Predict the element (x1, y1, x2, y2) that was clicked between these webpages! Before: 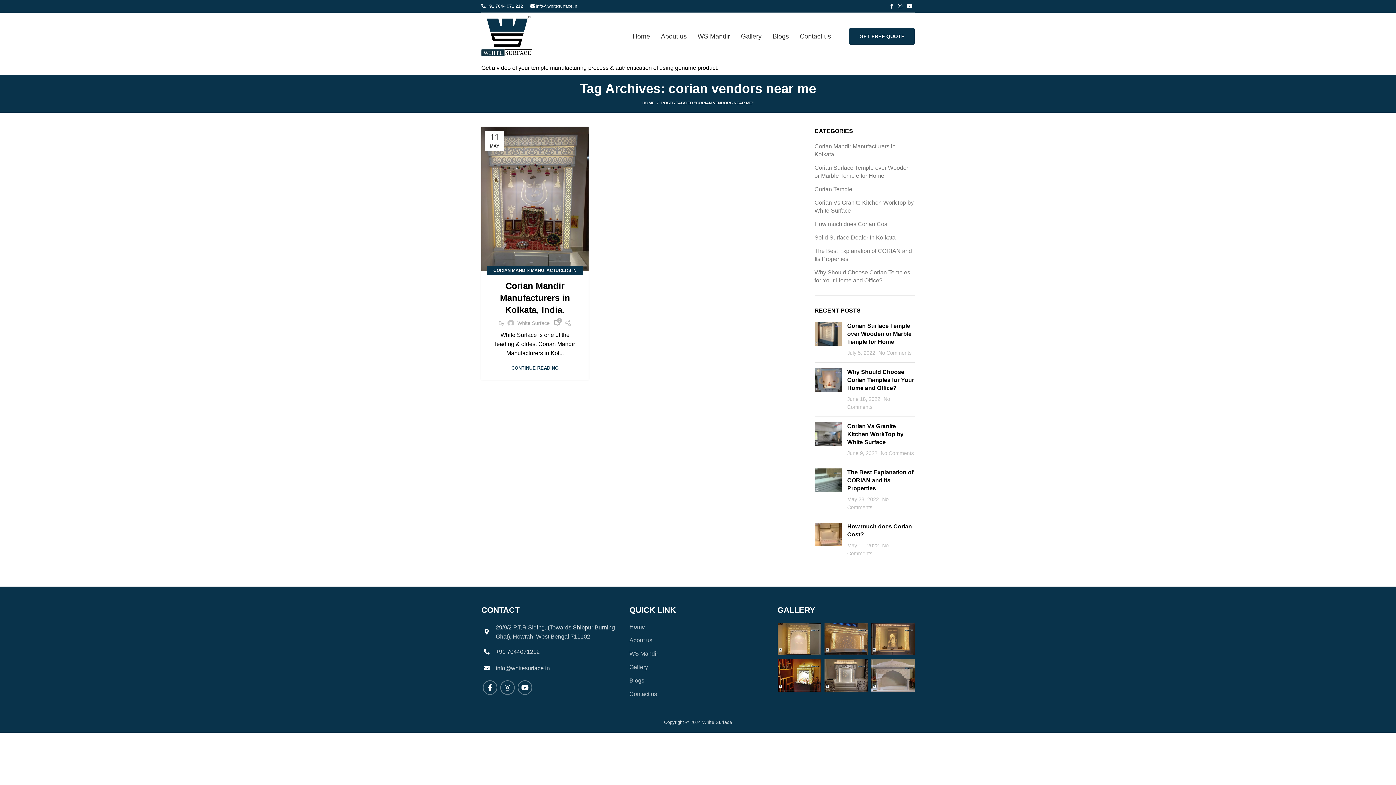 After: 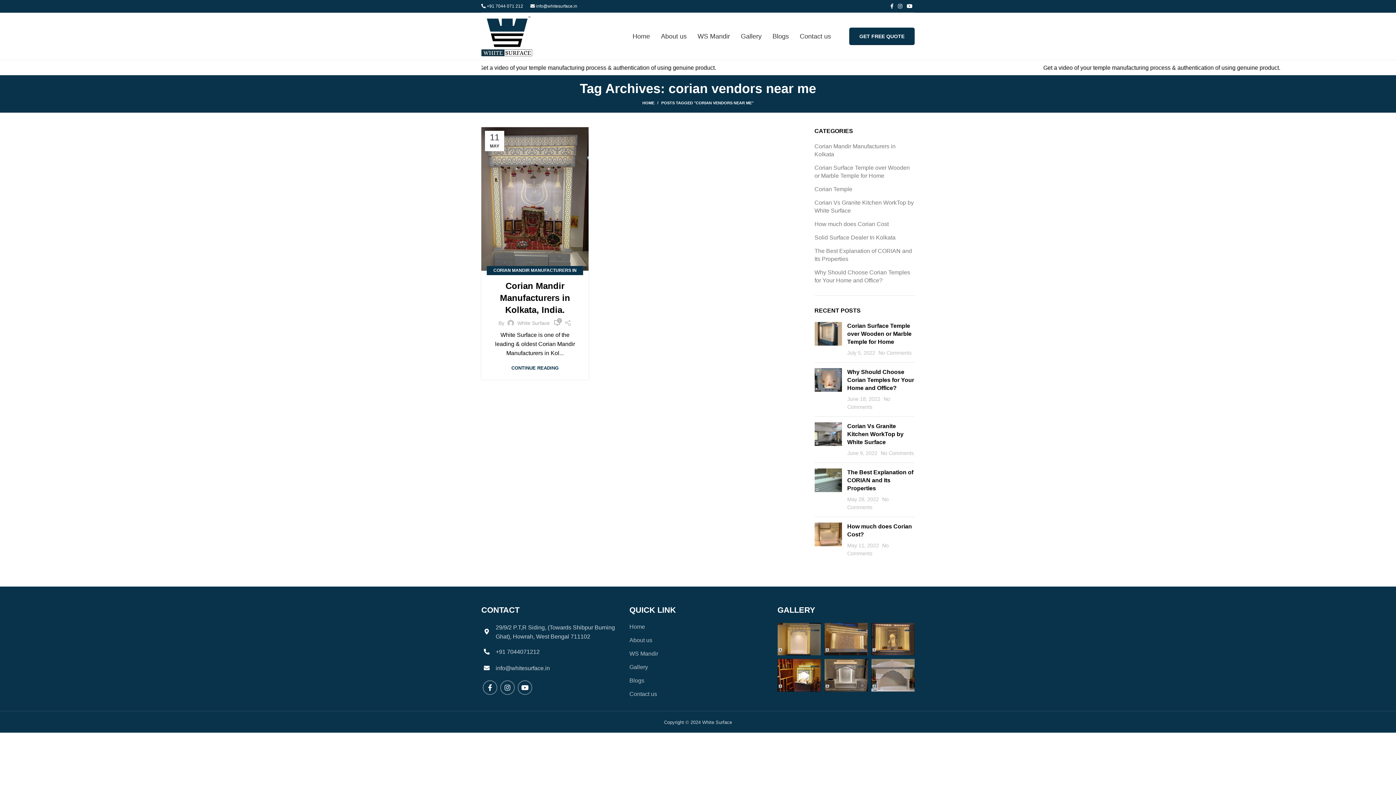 Action: label: List link bbox: (481, 646, 618, 657)